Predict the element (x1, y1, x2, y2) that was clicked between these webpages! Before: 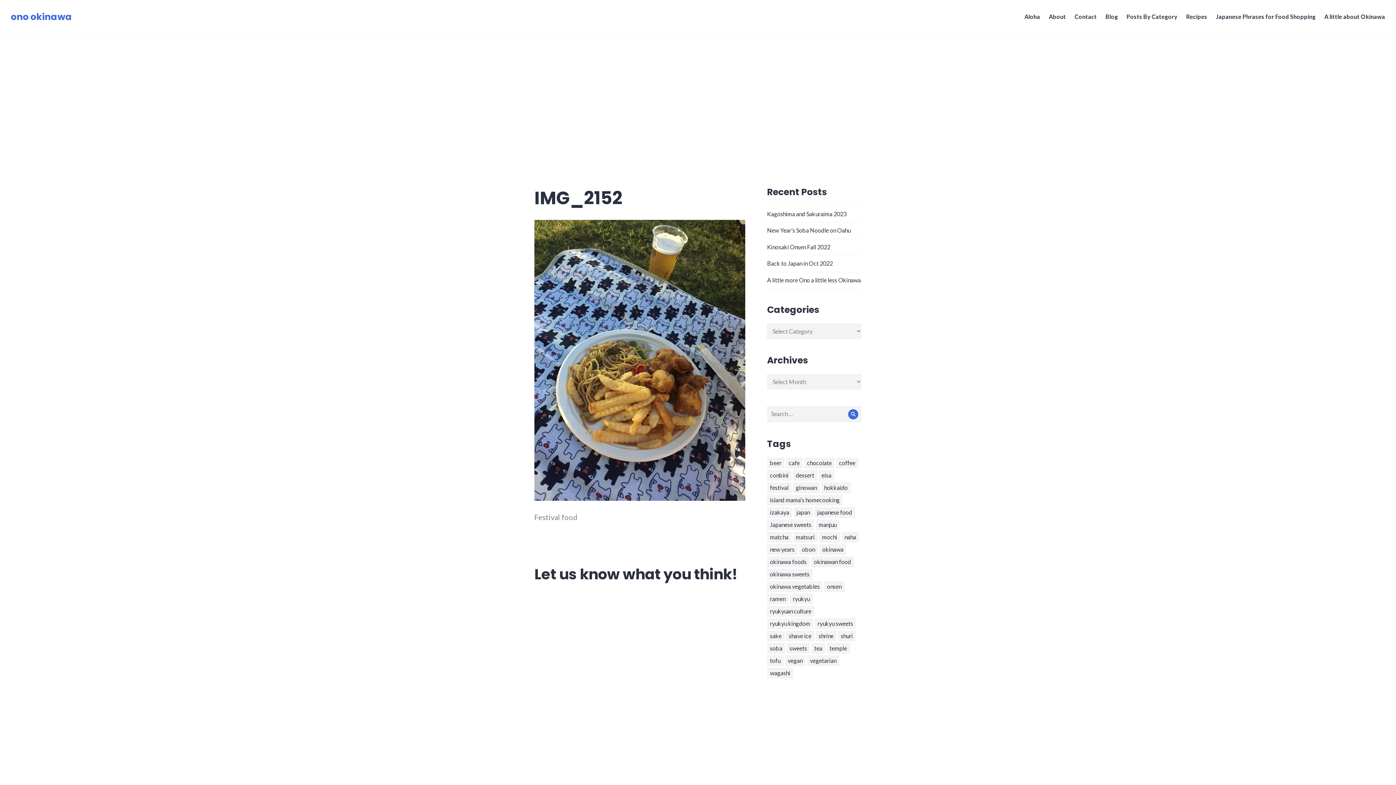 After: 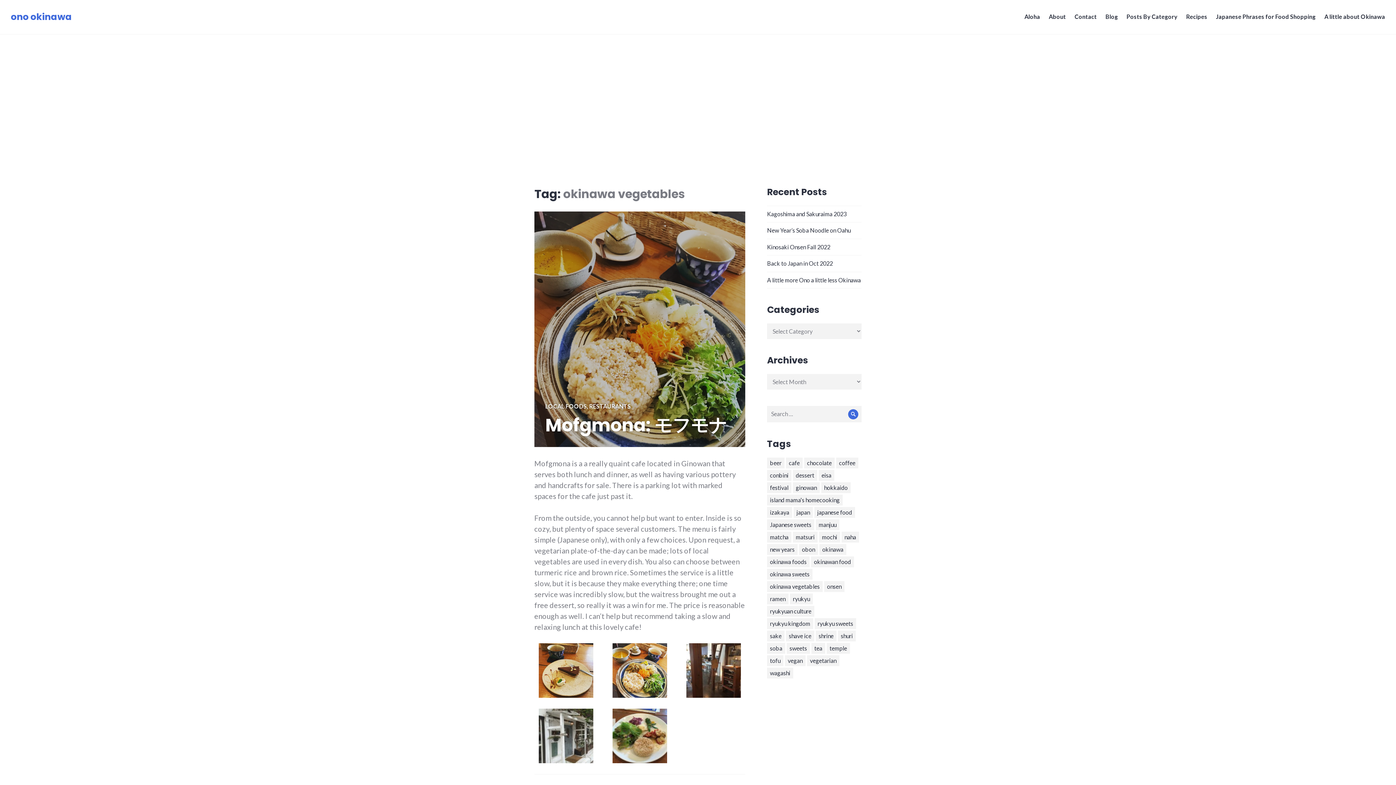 Action: label: okinawa vegetables bbox: (767, 581, 822, 592)